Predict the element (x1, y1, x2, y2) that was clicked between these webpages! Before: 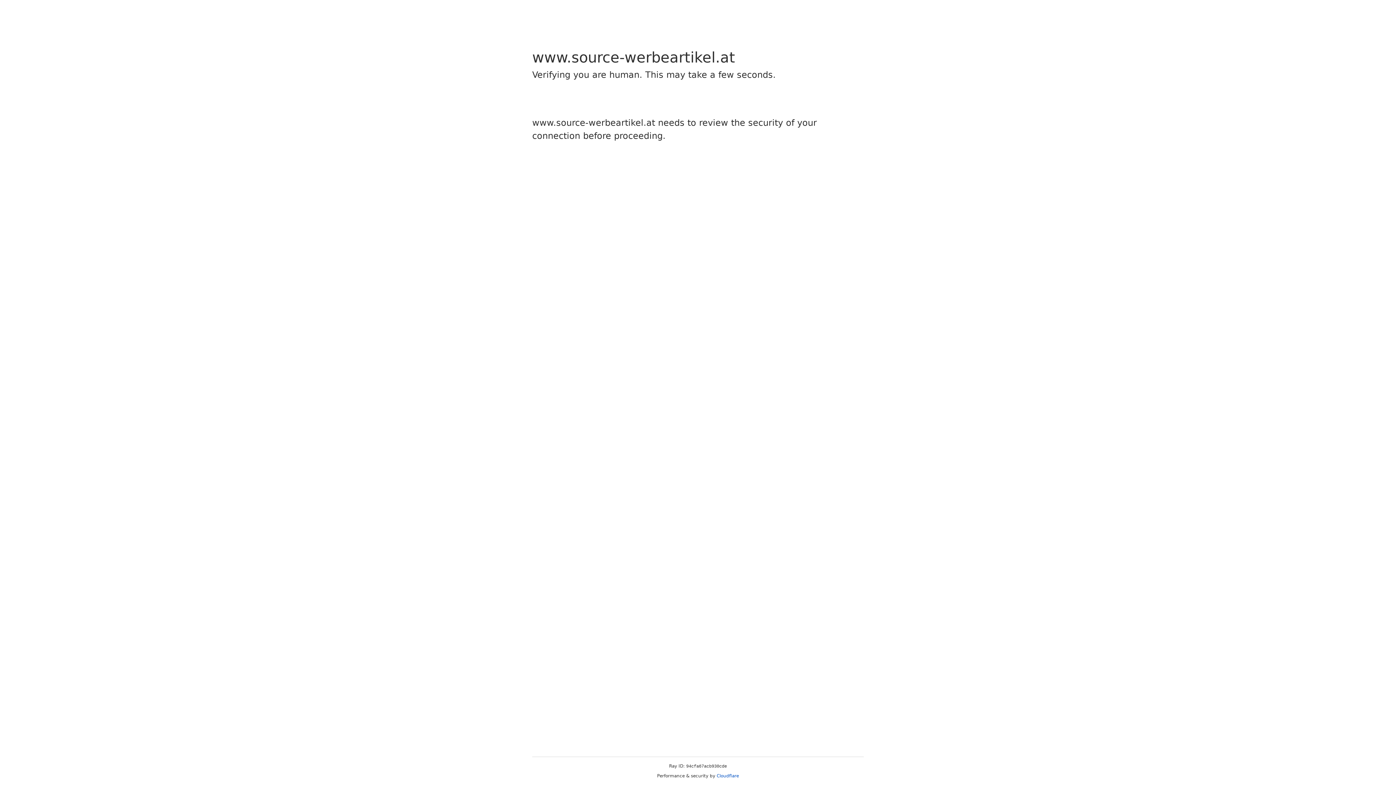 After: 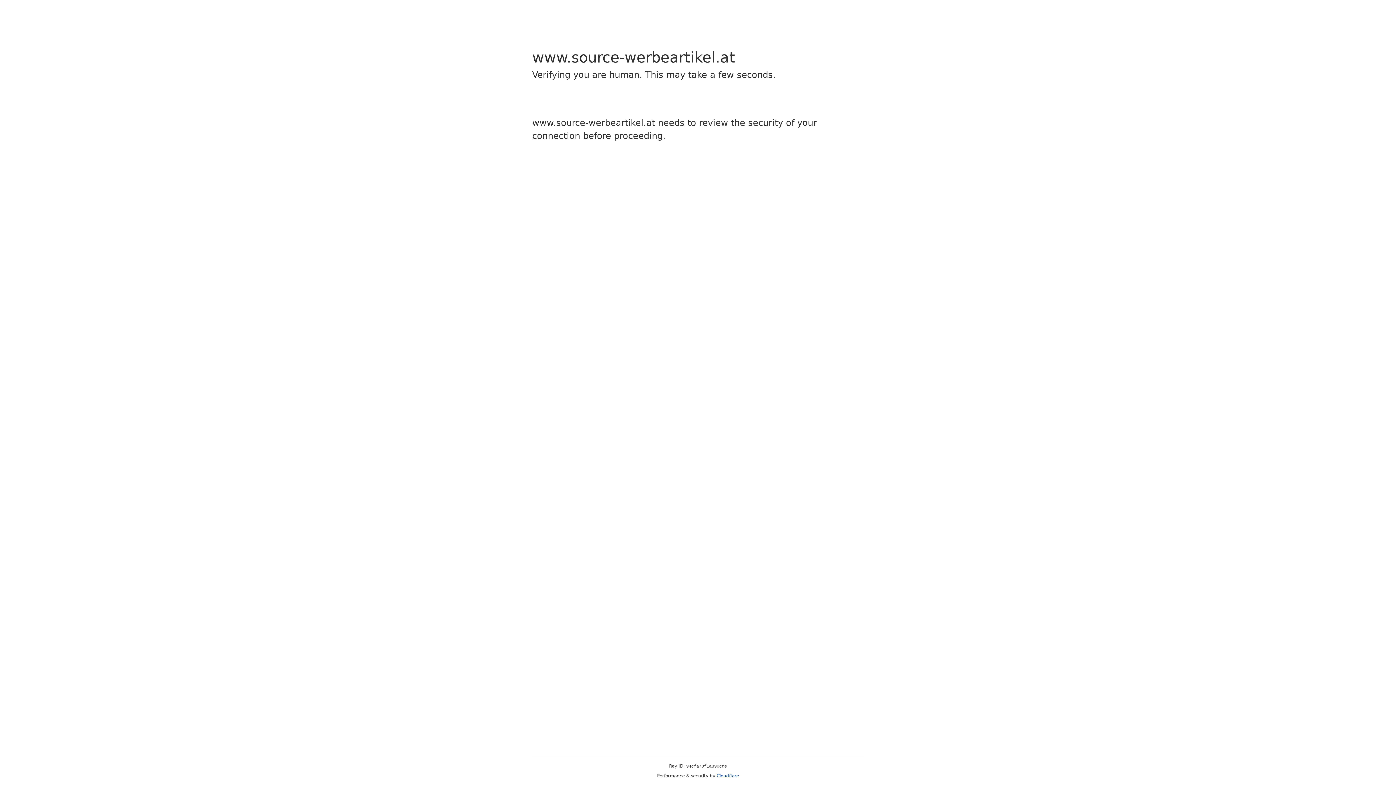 Action: bbox: (716, 773, 739, 778) label: Cloudflare